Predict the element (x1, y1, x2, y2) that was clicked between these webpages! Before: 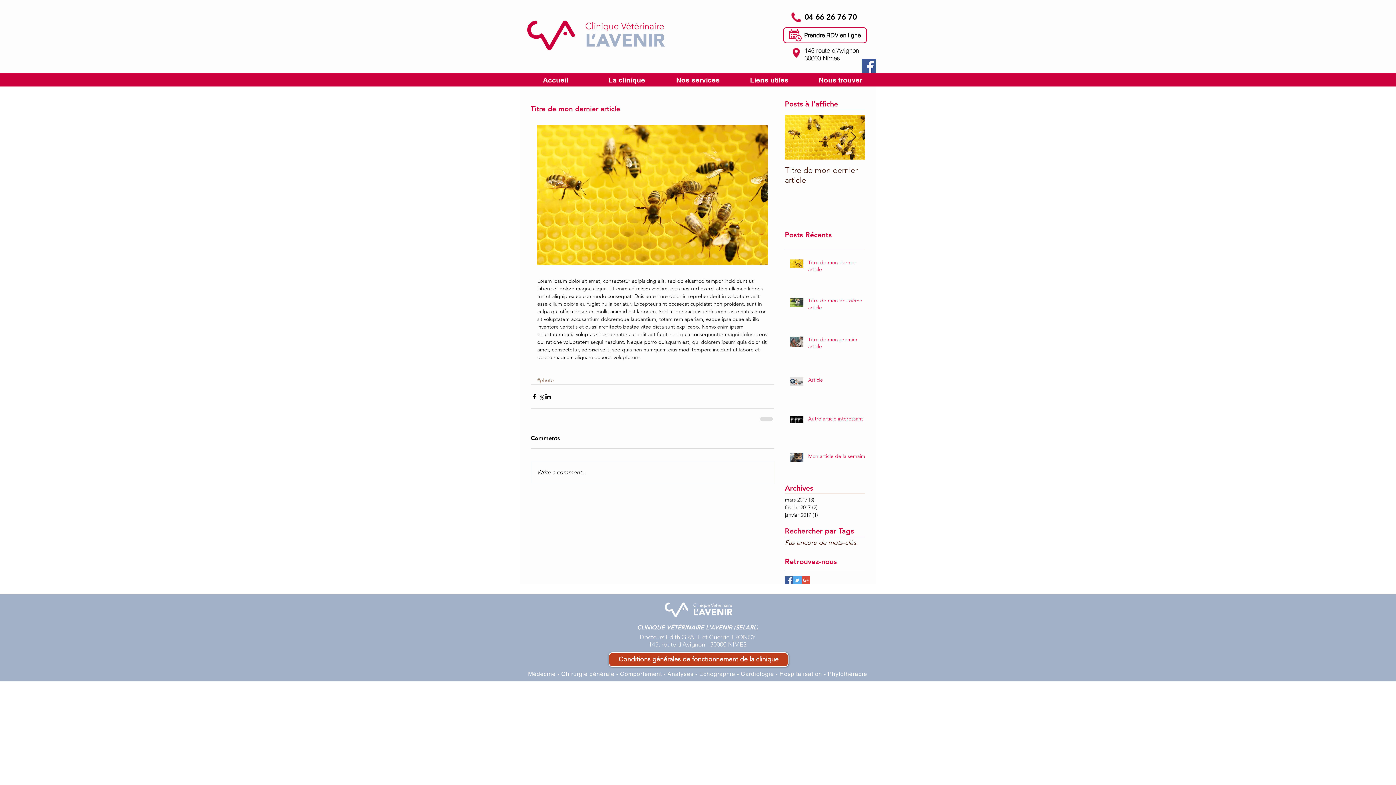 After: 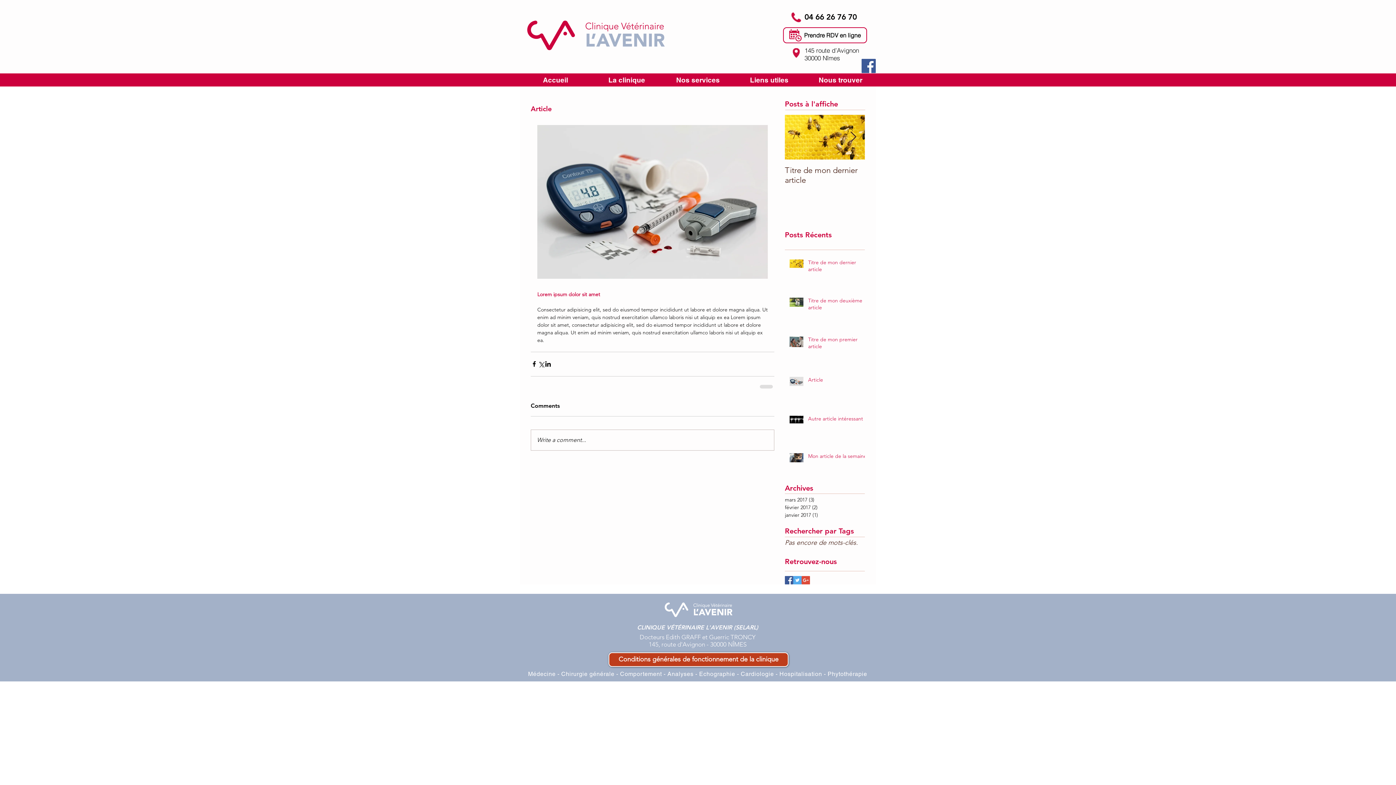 Action: bbox: (808, 376, 869, 386) label: Article